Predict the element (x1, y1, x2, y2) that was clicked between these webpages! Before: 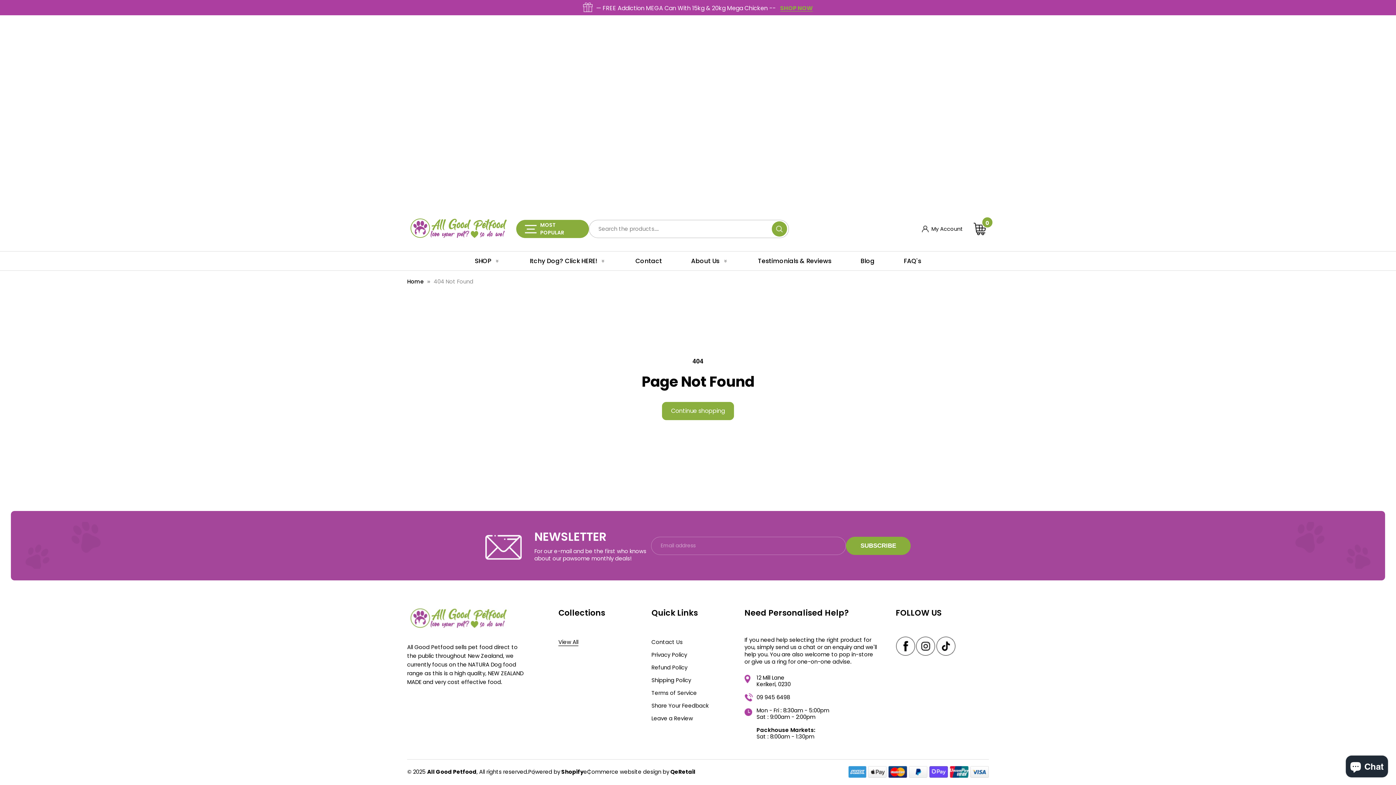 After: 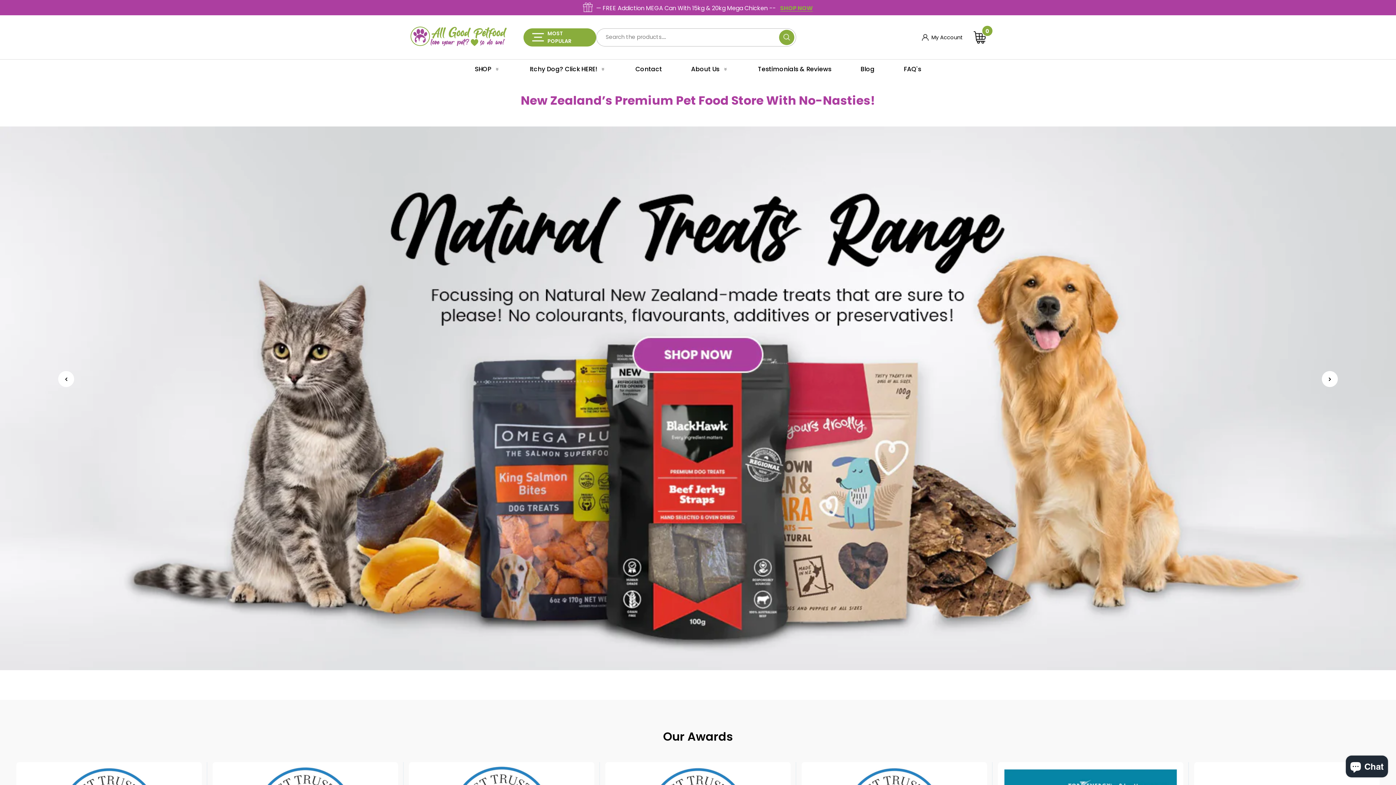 Action: bbox: (407, 615, 509, 622)